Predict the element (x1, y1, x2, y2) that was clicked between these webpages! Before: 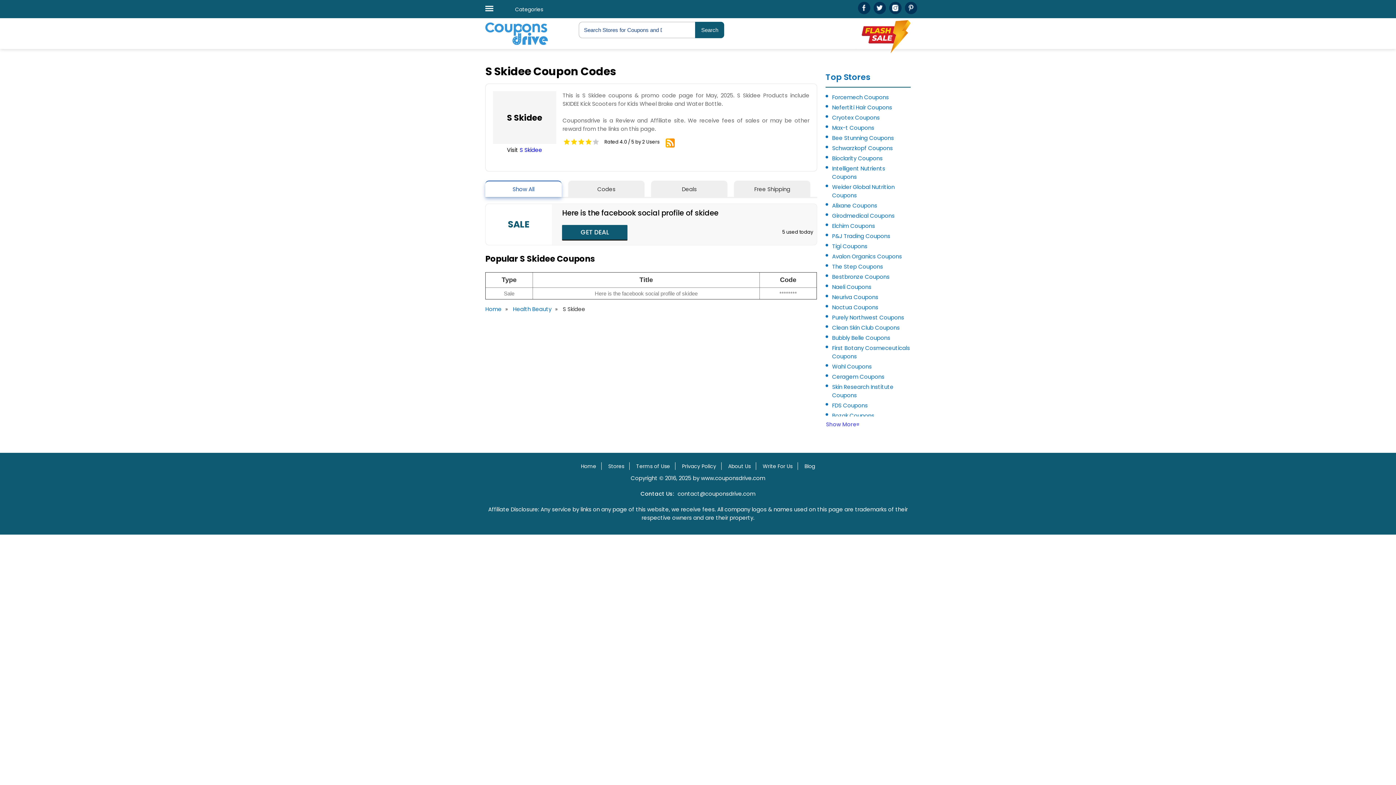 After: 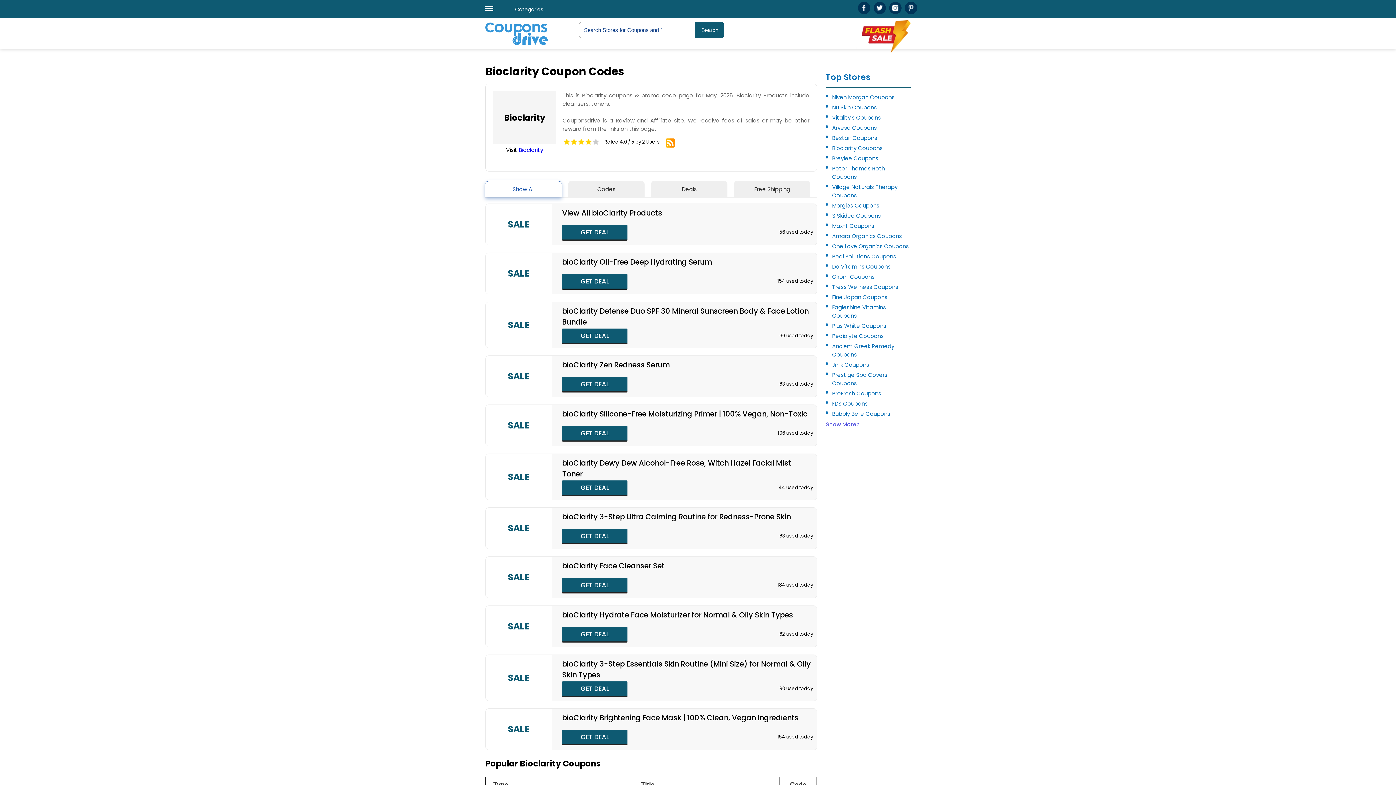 Action: label: Bioclarity Coupons bbox: (832, 154, 882, 162)